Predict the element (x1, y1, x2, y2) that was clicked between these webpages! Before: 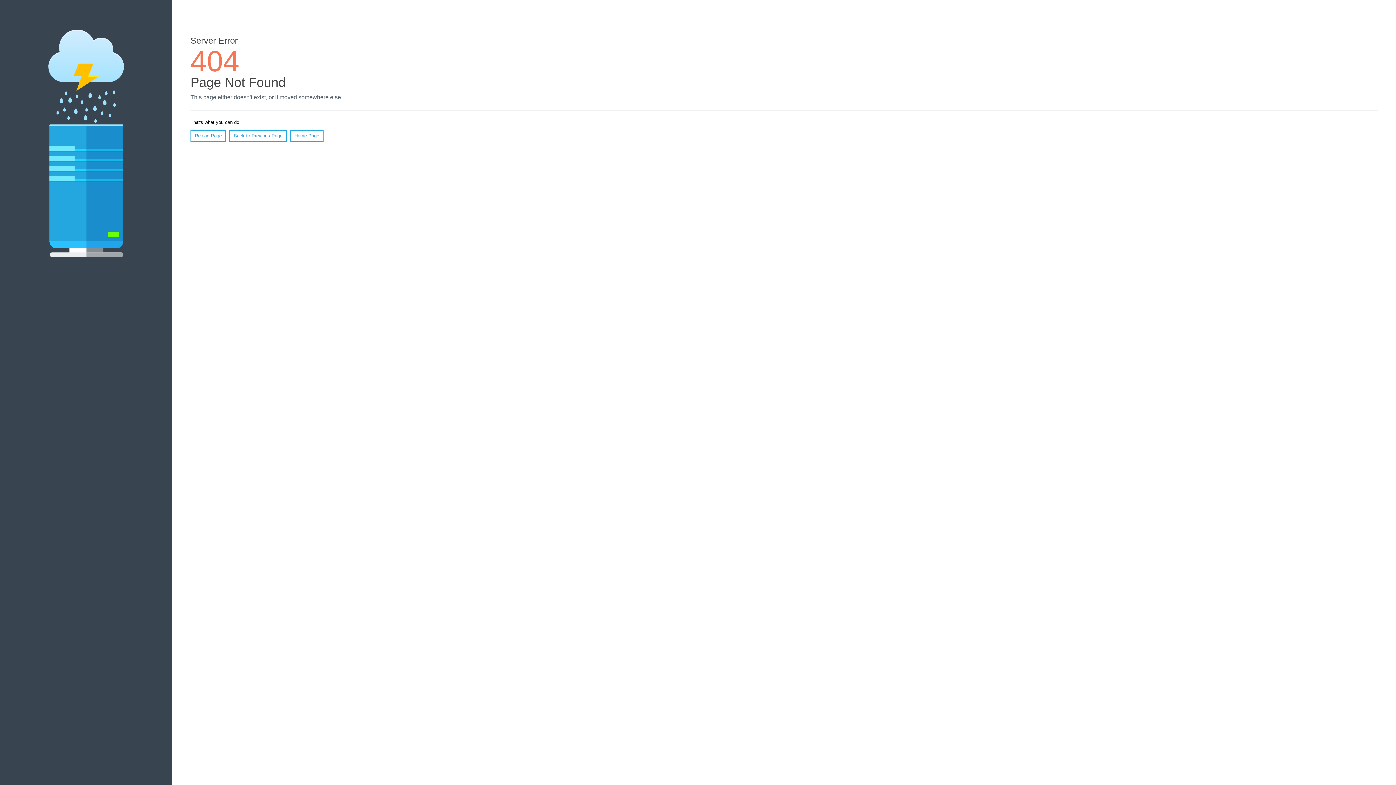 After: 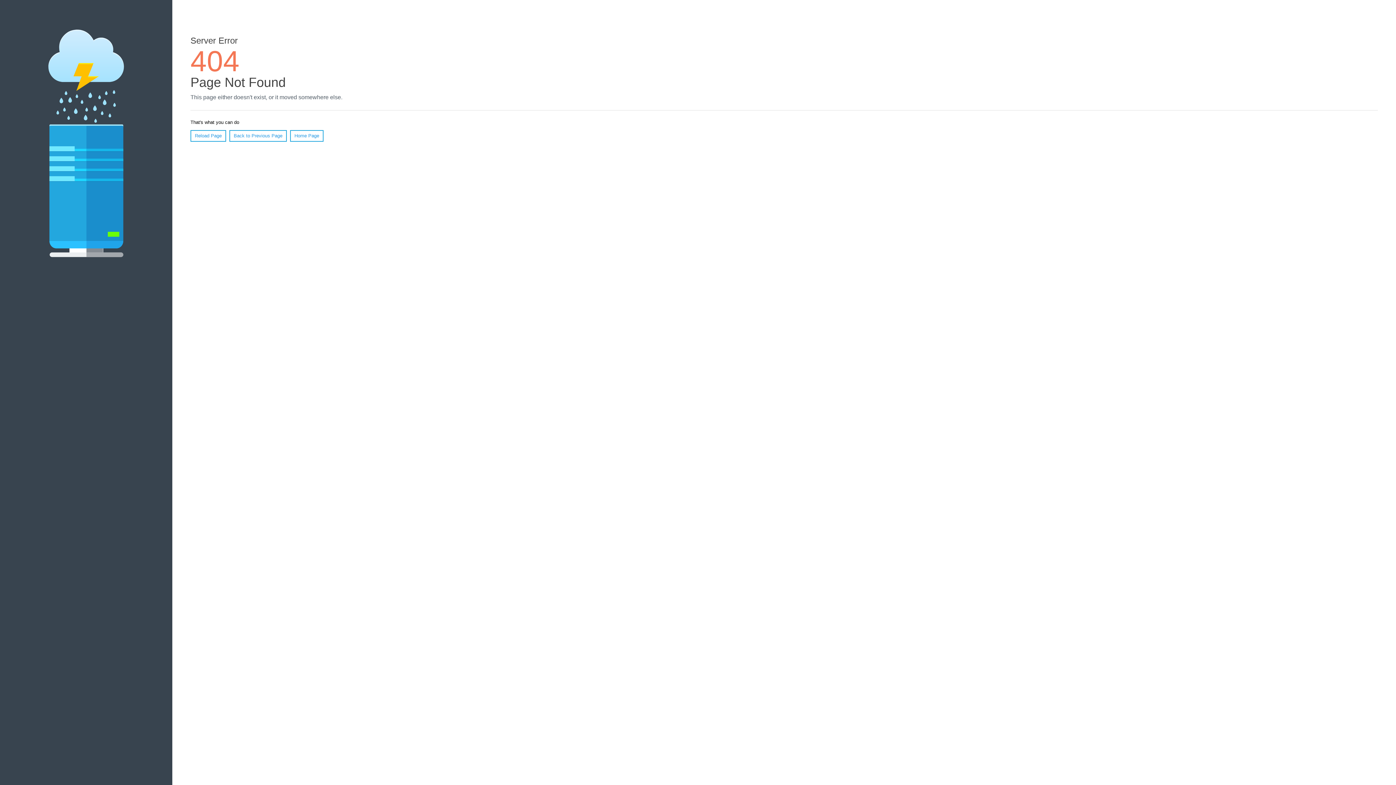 Action: label: Reload Page bbox: (190, 130, 226, 141)